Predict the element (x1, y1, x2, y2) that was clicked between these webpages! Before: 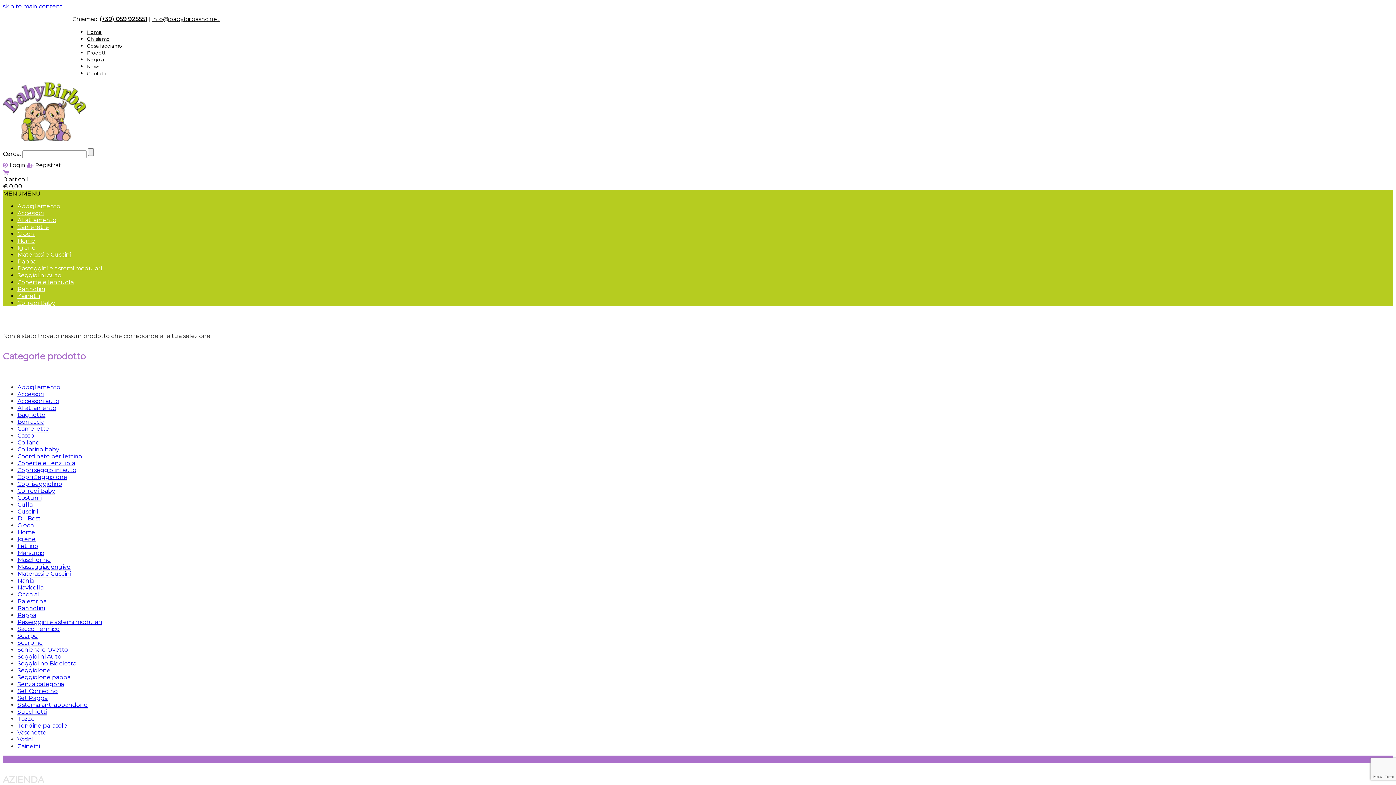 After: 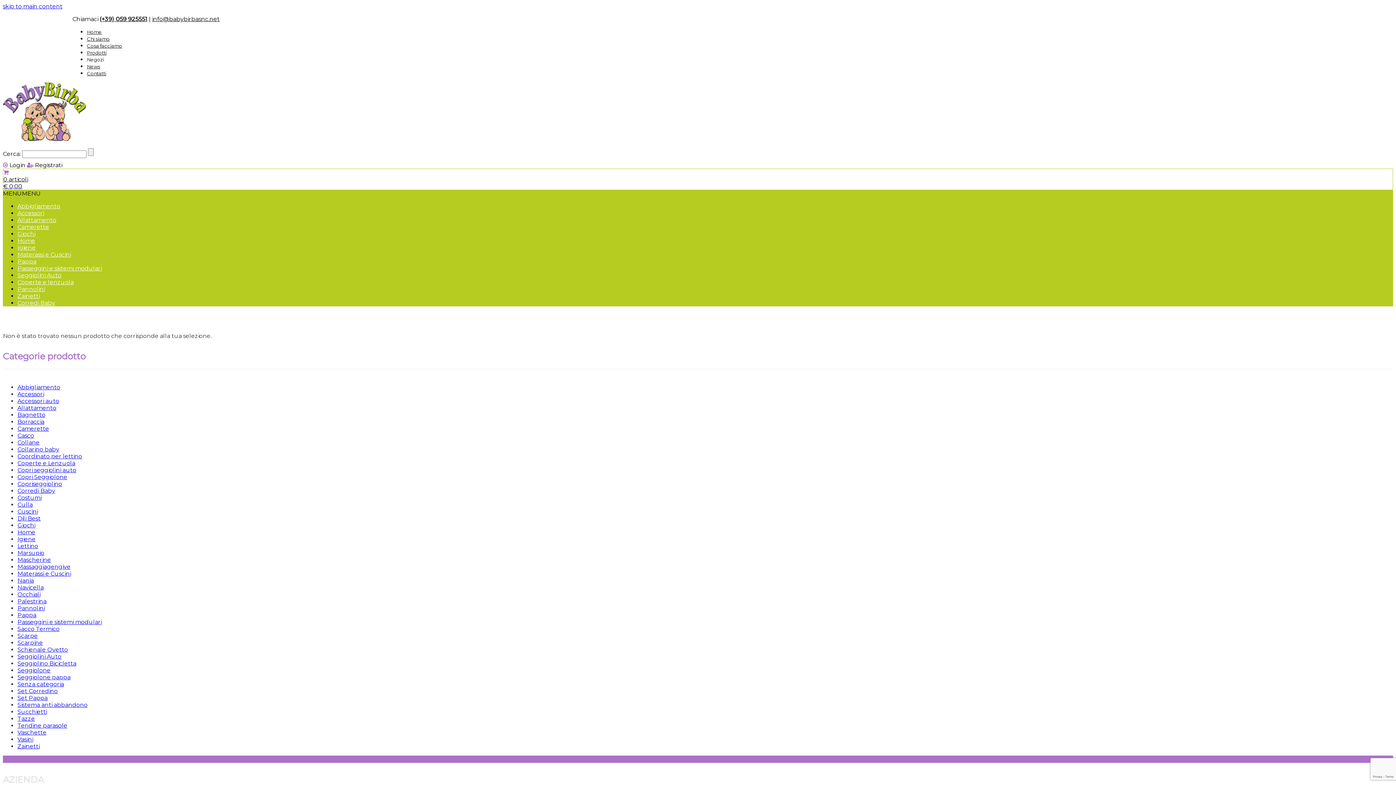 Action: bbox: (17, 418, 44, 425) label: Borraccia